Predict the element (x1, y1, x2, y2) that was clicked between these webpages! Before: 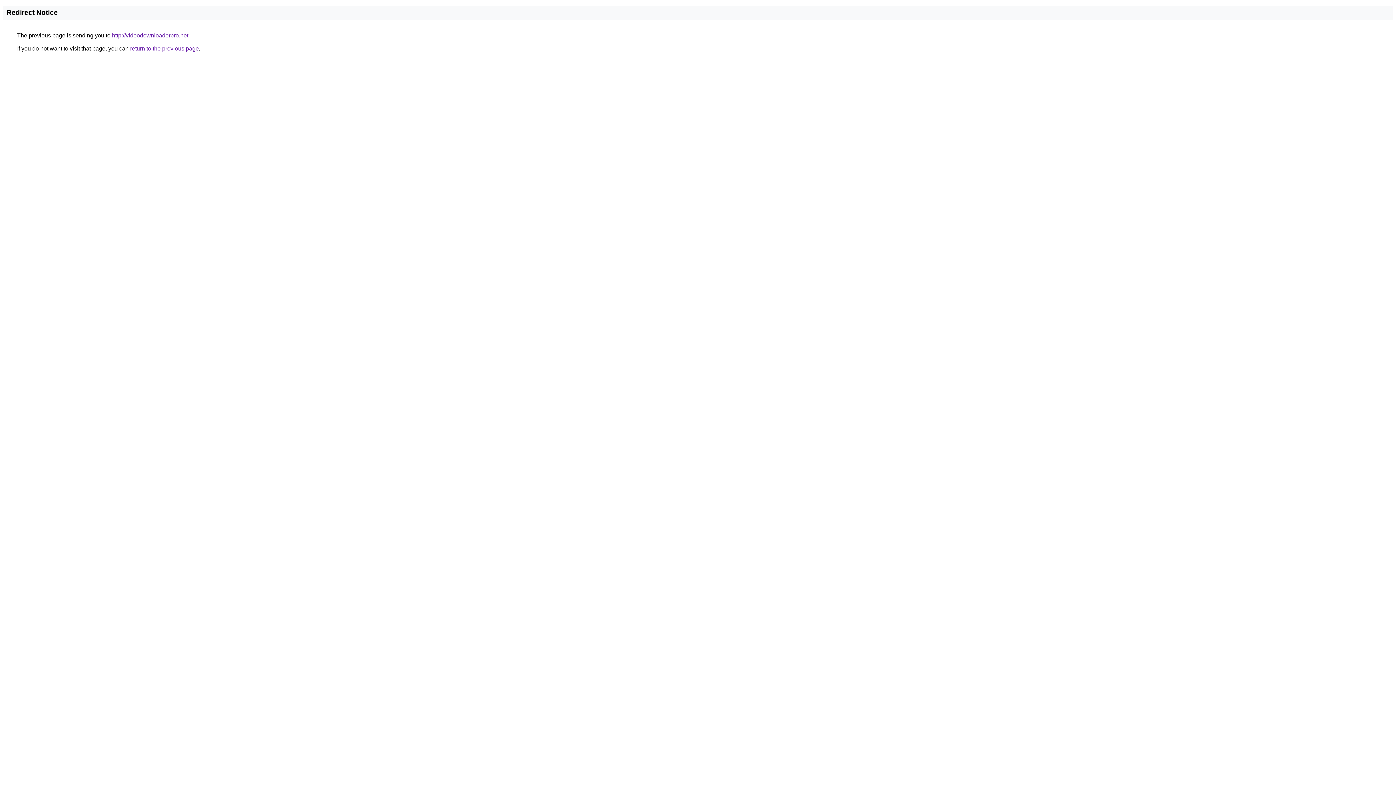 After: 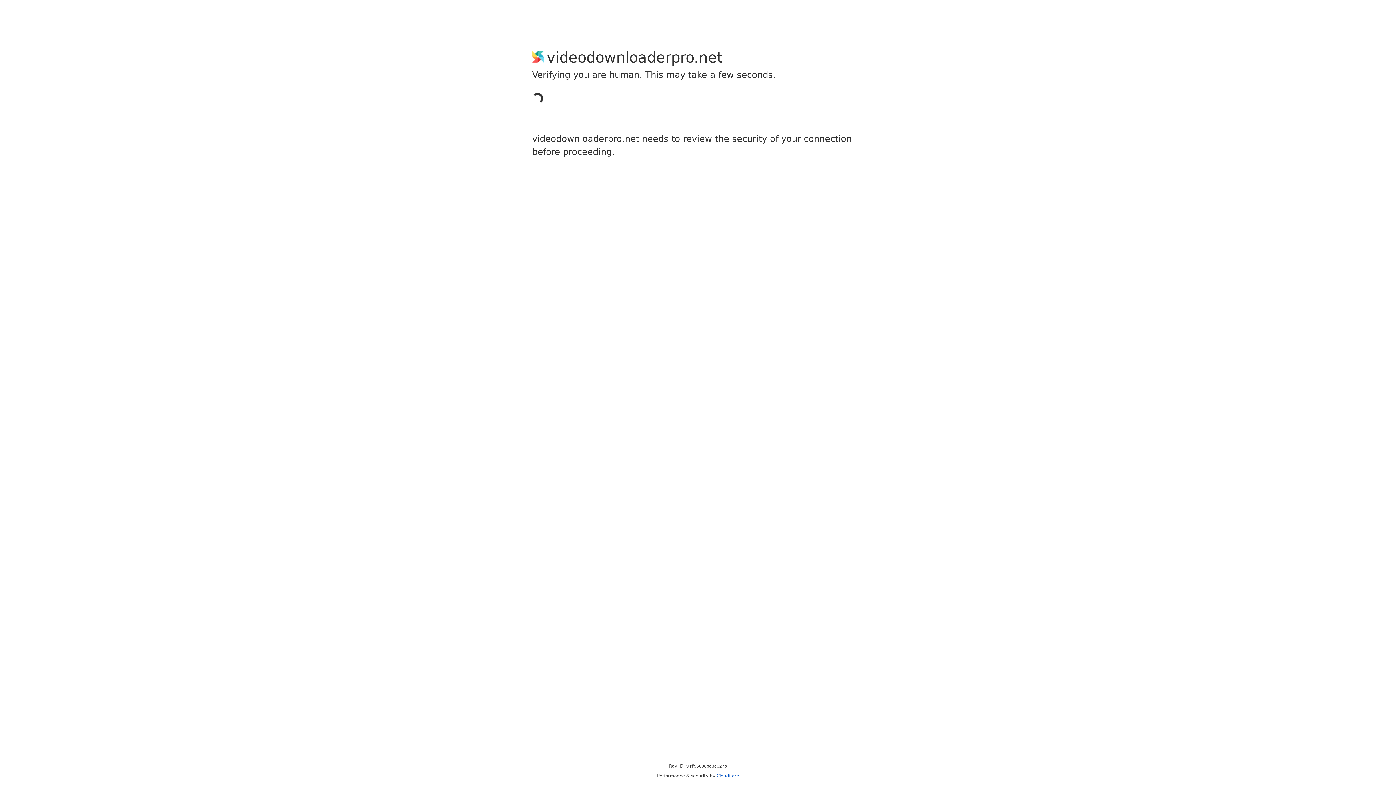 Action: bbox: (112, 32, 188, 38) label: http://videodownloaderpro.net